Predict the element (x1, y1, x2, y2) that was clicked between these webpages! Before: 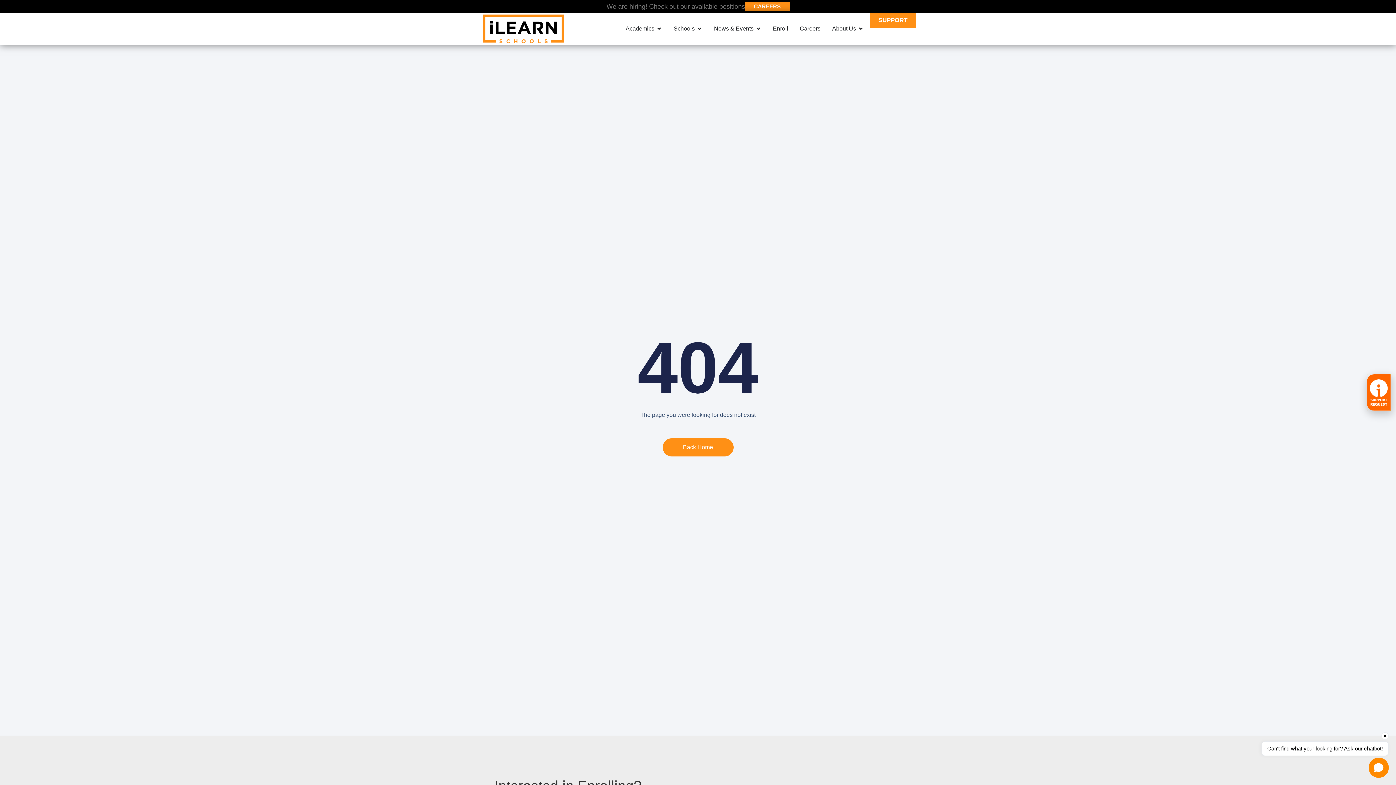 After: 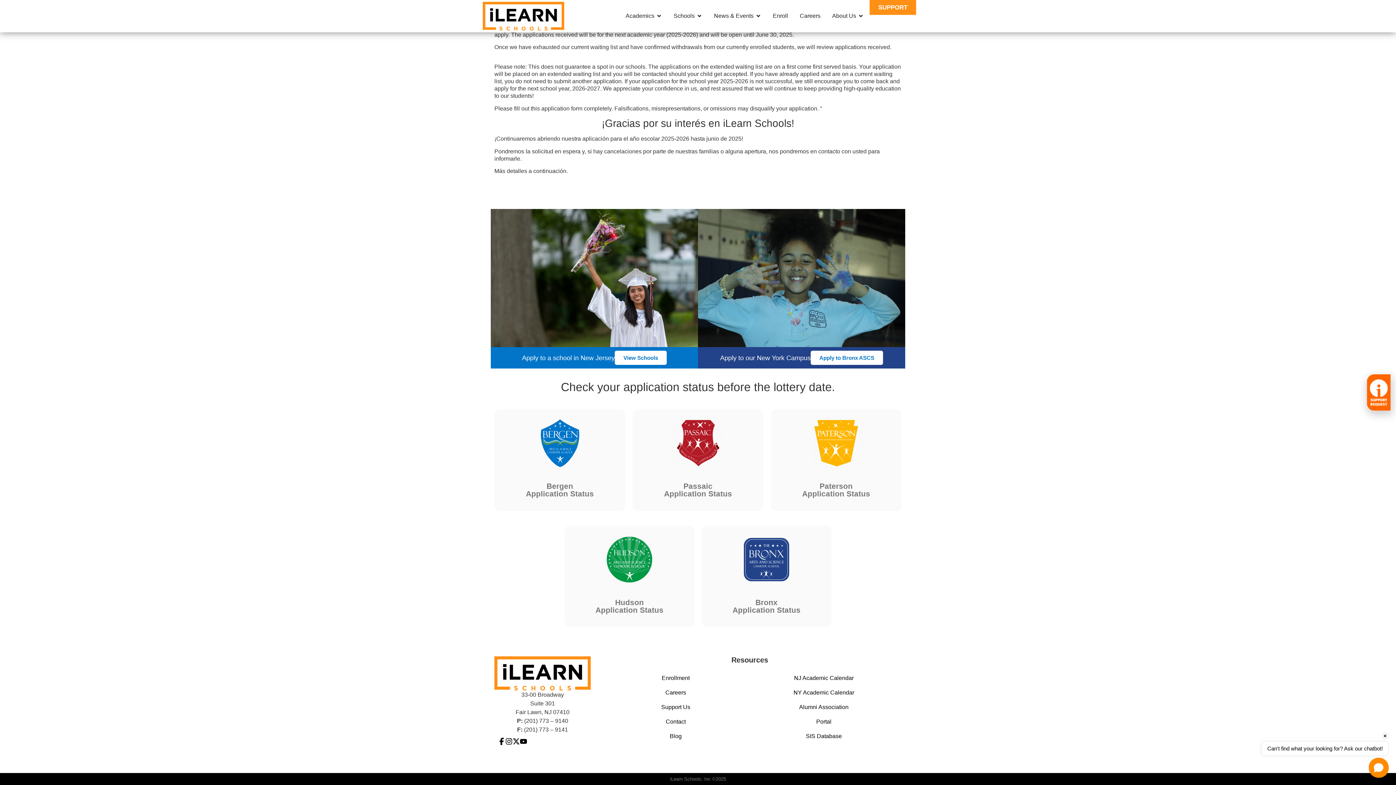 Action: label: Enroll bbox: (773, 24, 788, 33)